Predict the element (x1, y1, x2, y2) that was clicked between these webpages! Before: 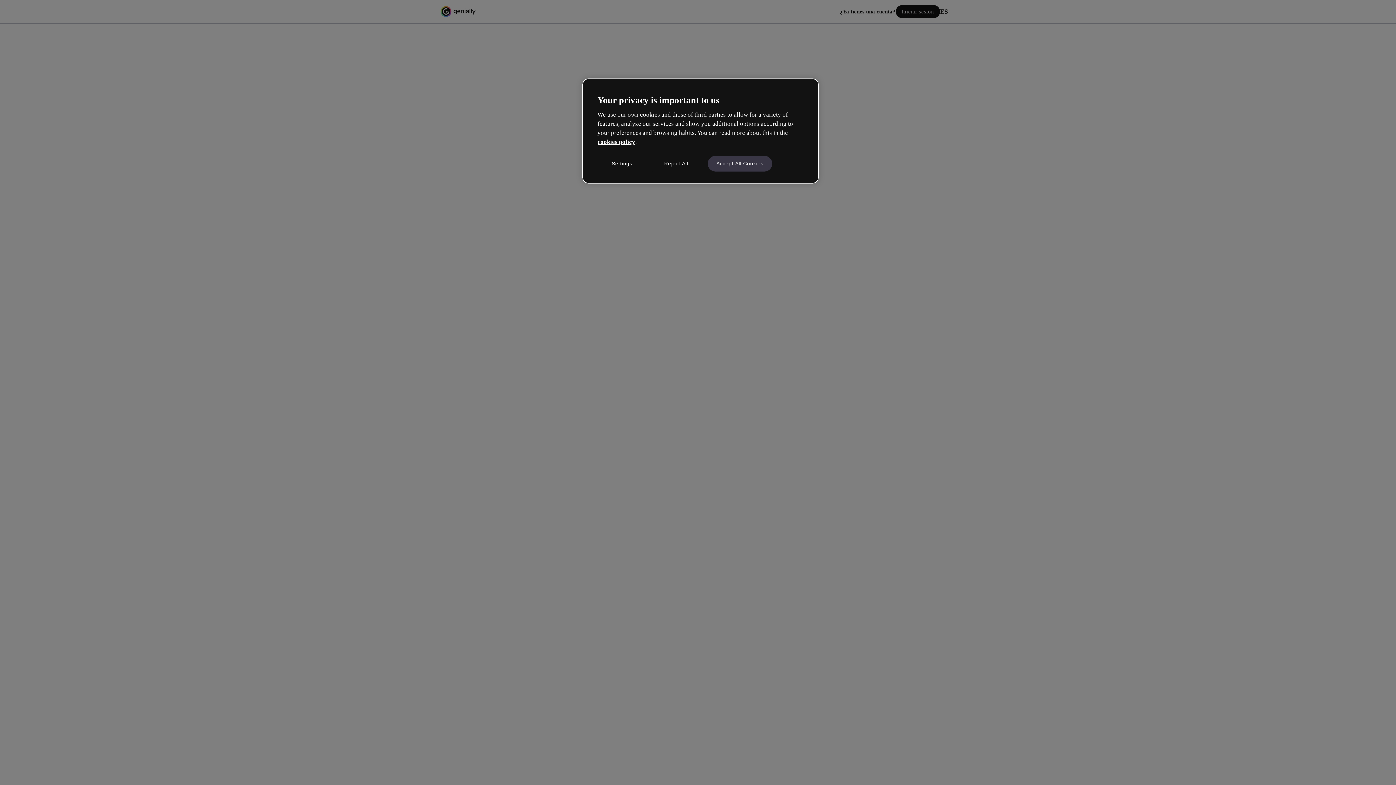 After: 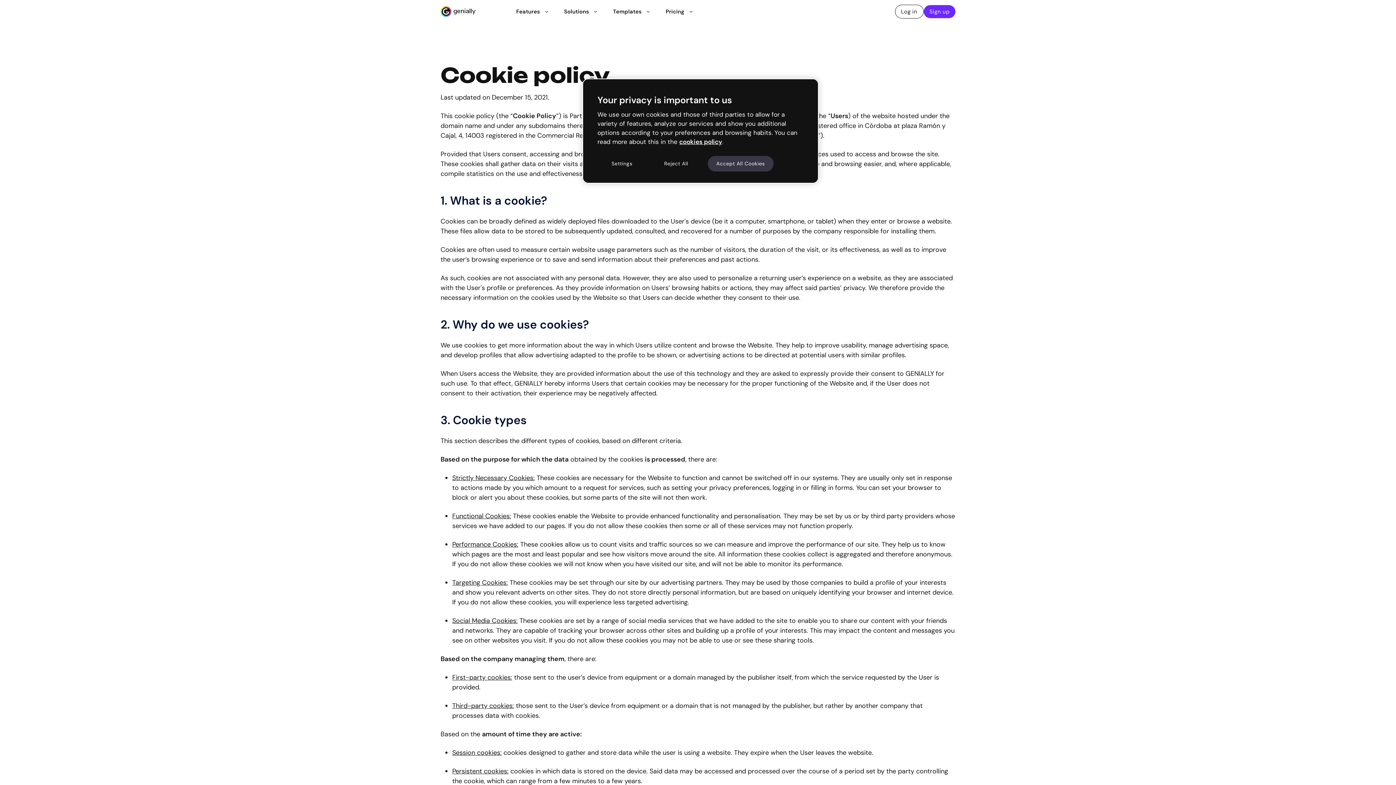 Action: label: cookies policy bbox: (597, 138, 635, 145)